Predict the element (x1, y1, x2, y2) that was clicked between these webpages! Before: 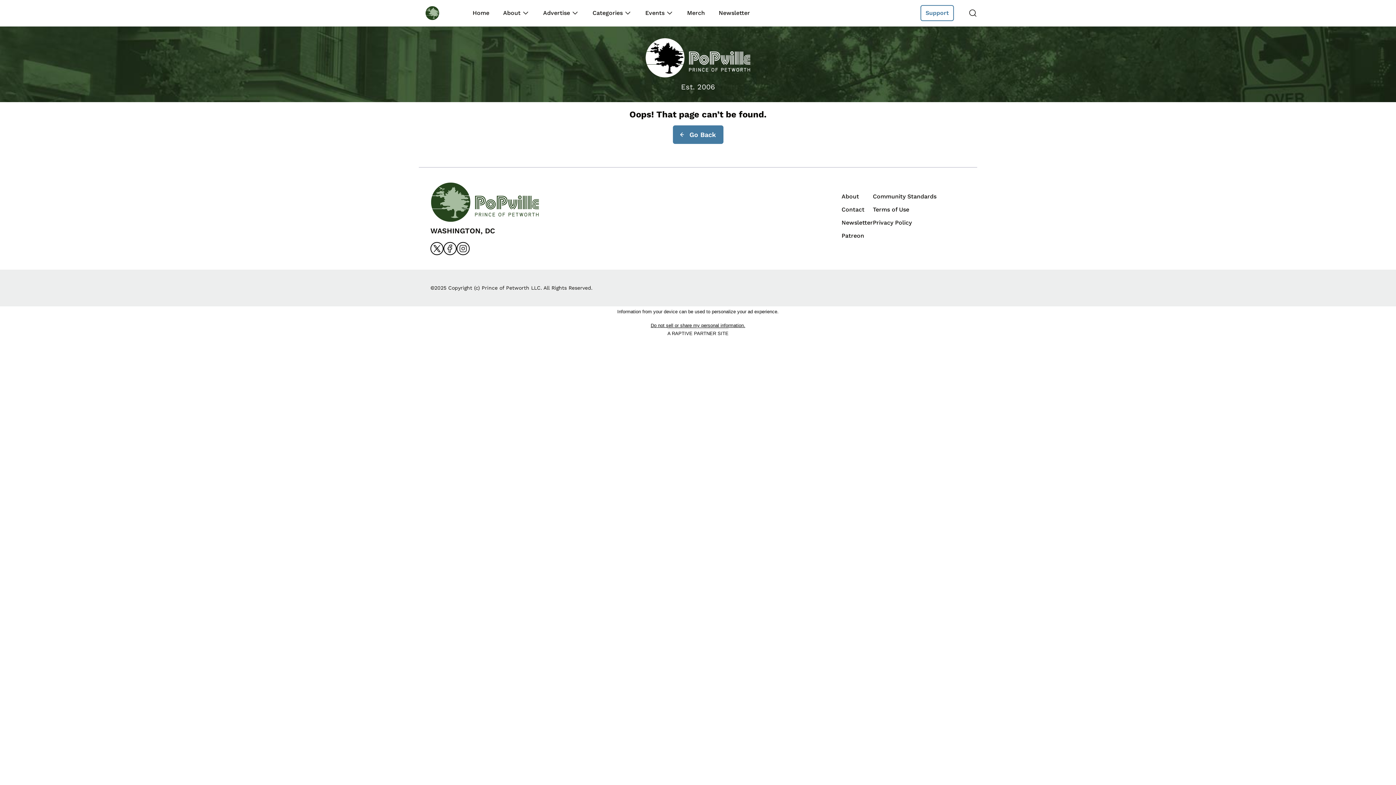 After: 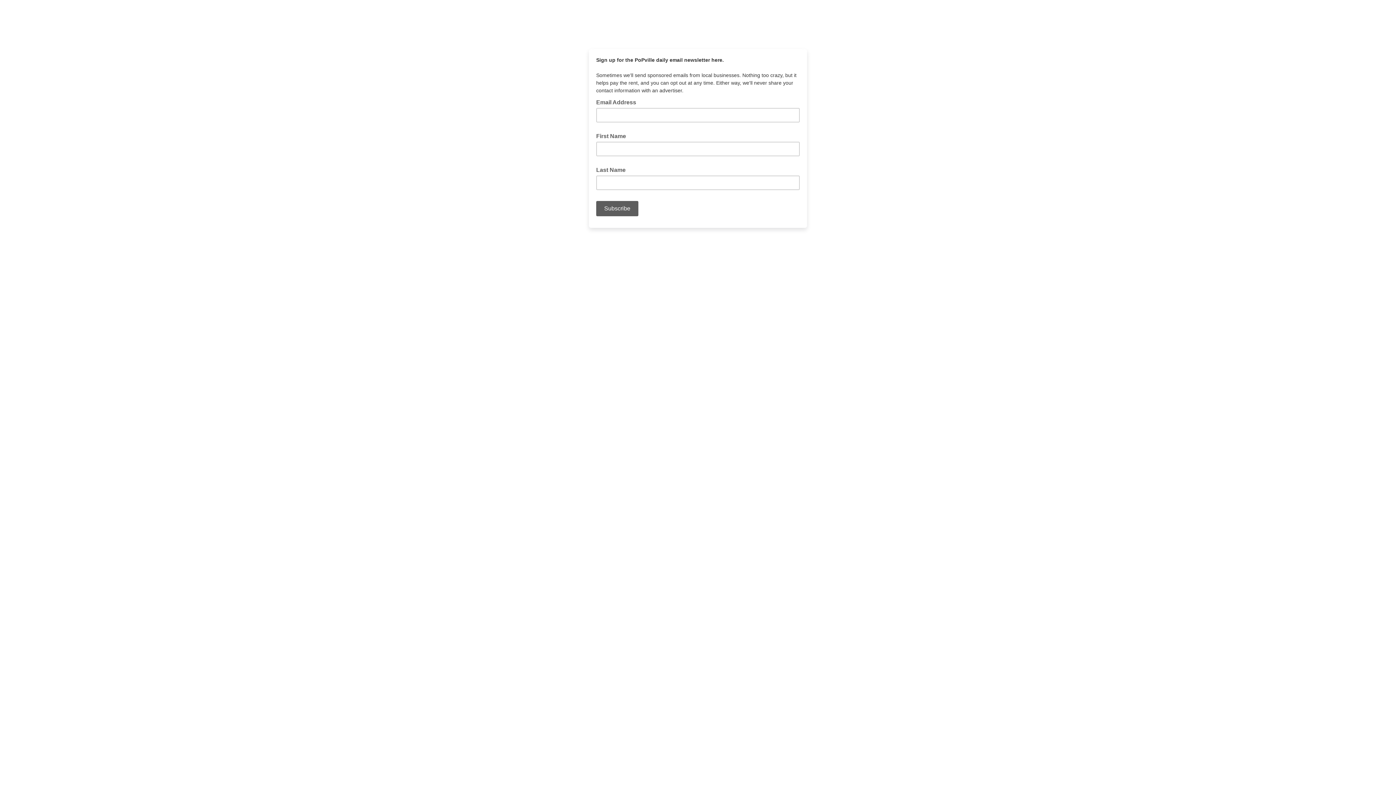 Action: label: Newsletter bbox: (841, 219, 873, 226)